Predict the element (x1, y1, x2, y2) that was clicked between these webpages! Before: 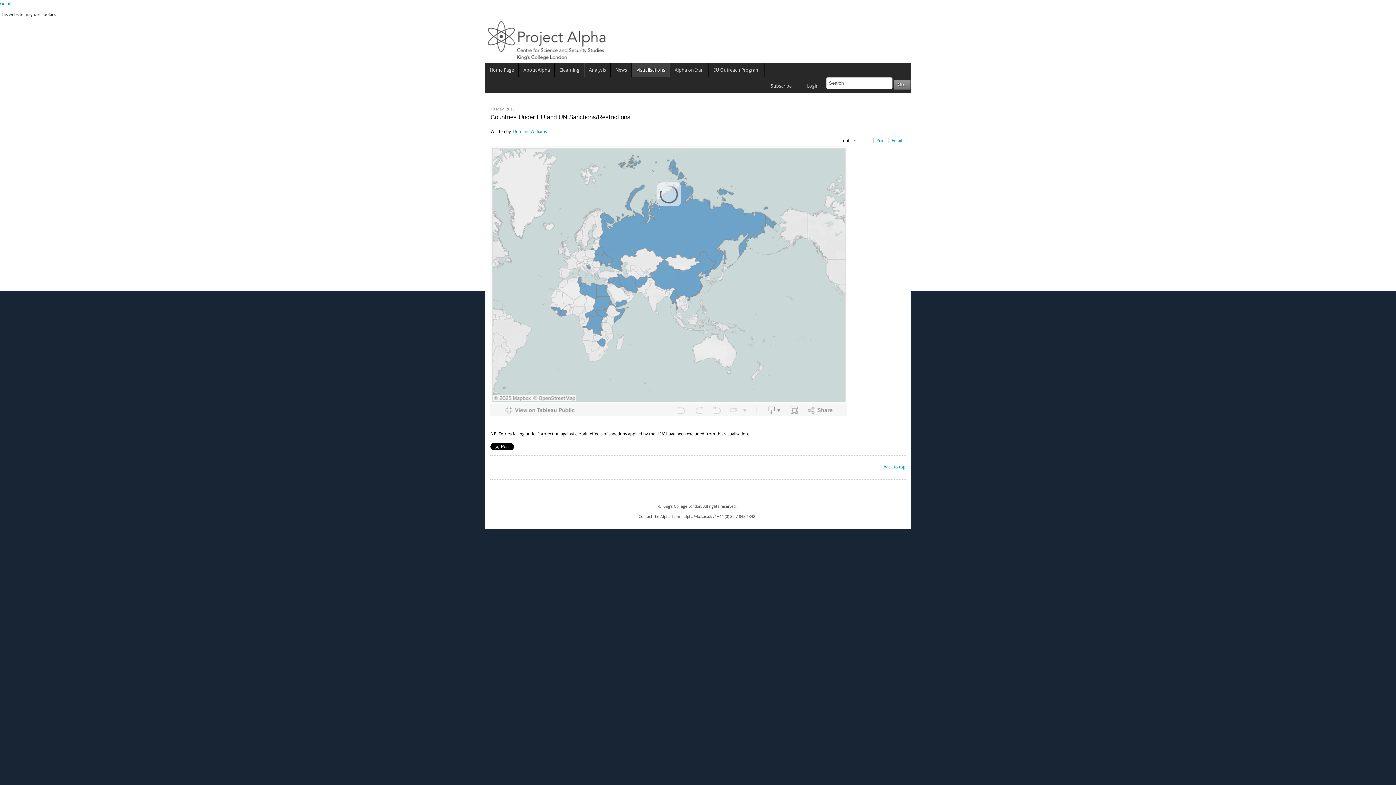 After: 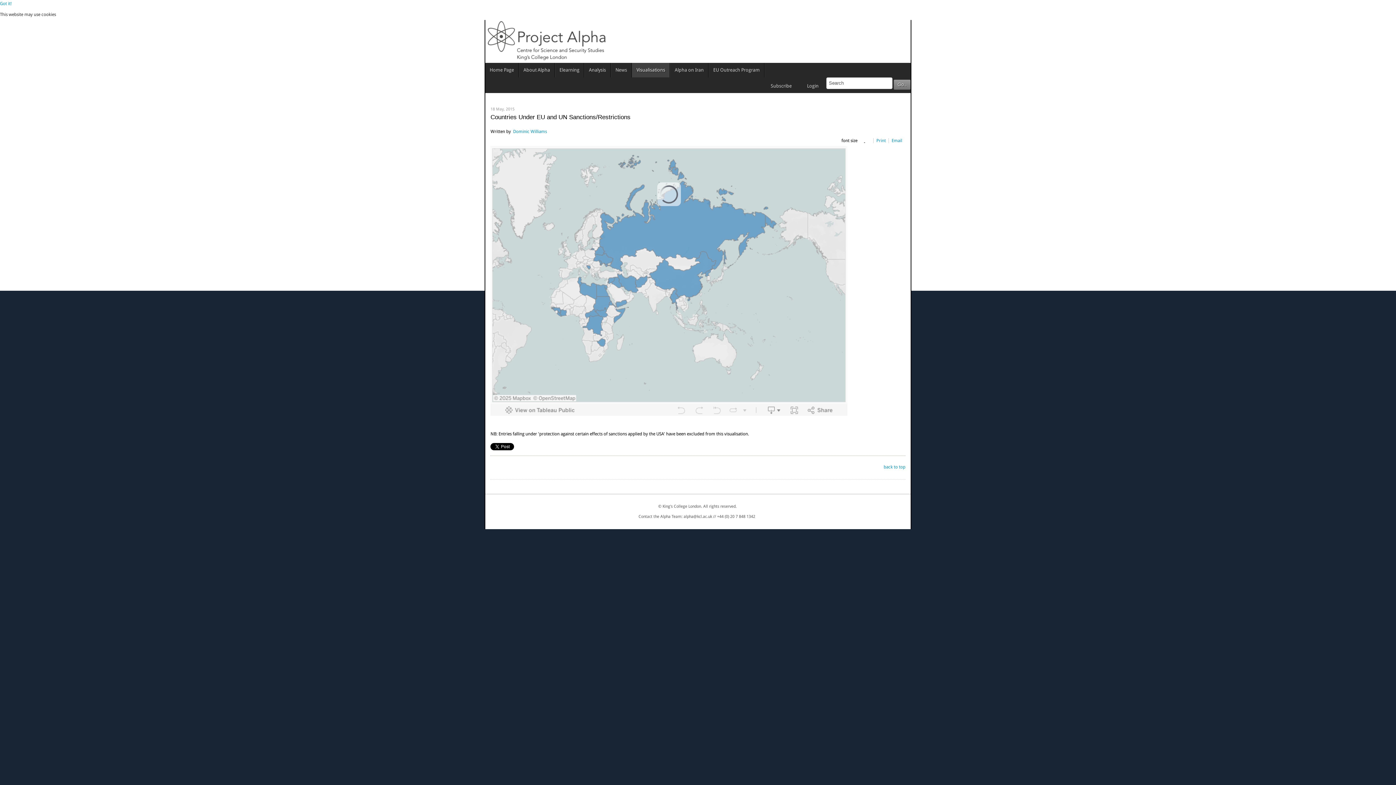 Action: label:   bbox: (859, 138, 865, 143)